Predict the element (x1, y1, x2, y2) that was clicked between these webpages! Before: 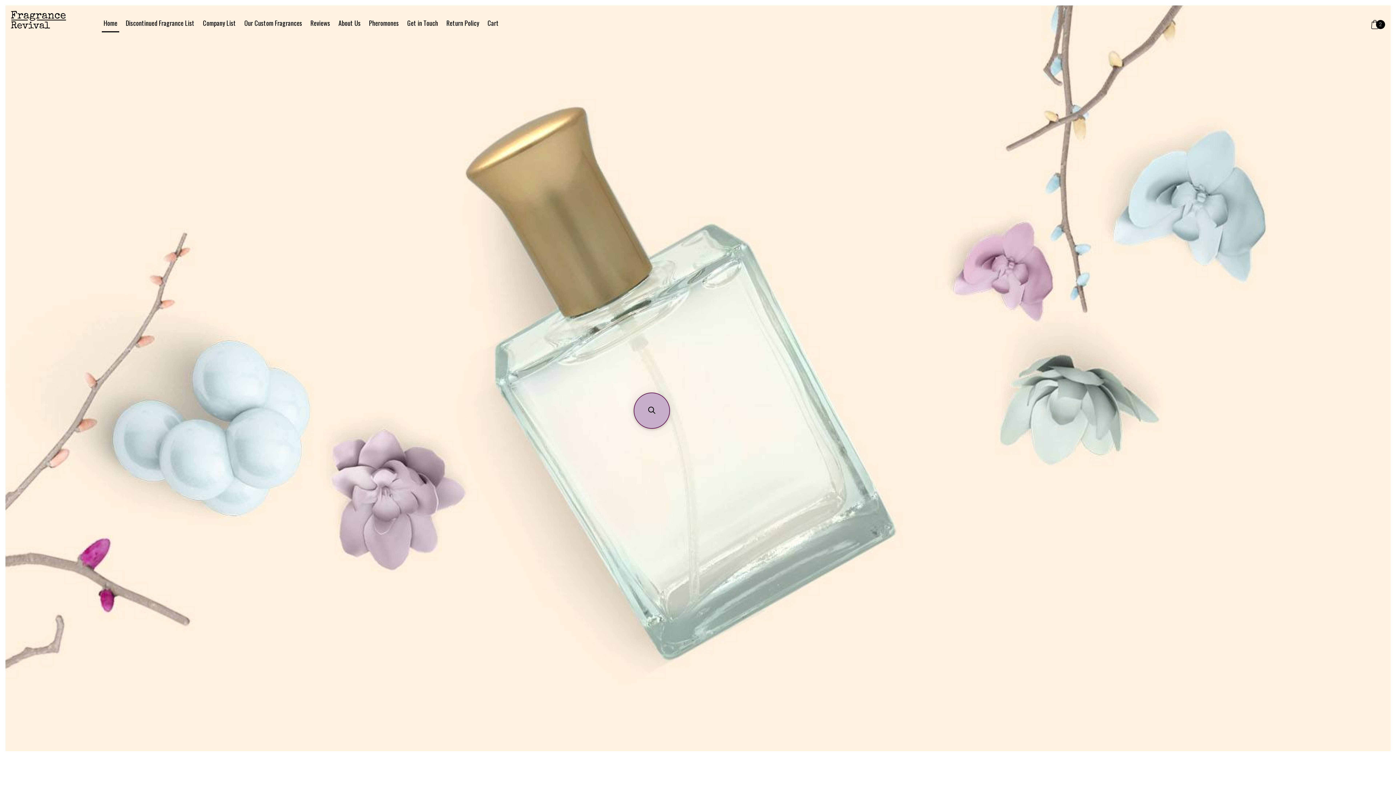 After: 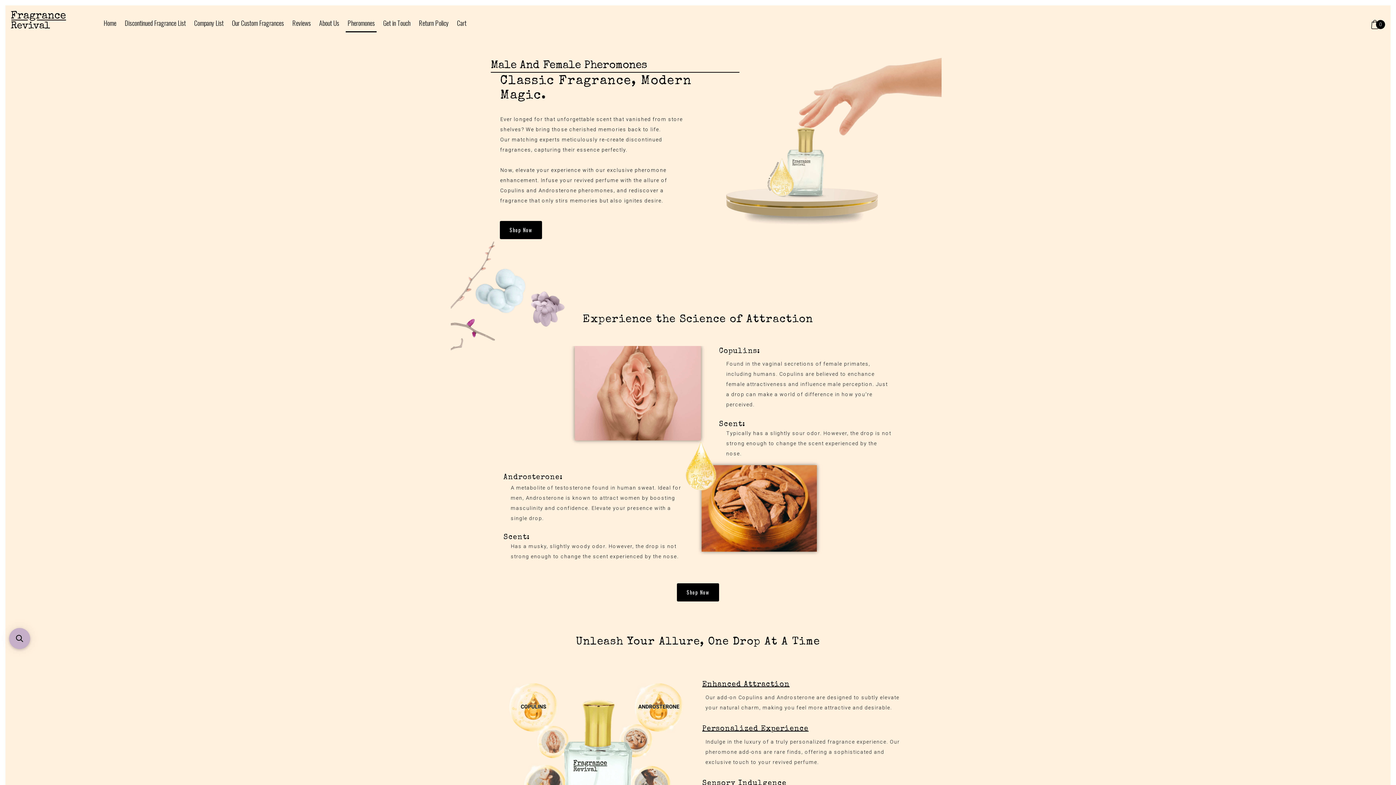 Action: bbox: (367, 14, 400, 32) label: Pheromones